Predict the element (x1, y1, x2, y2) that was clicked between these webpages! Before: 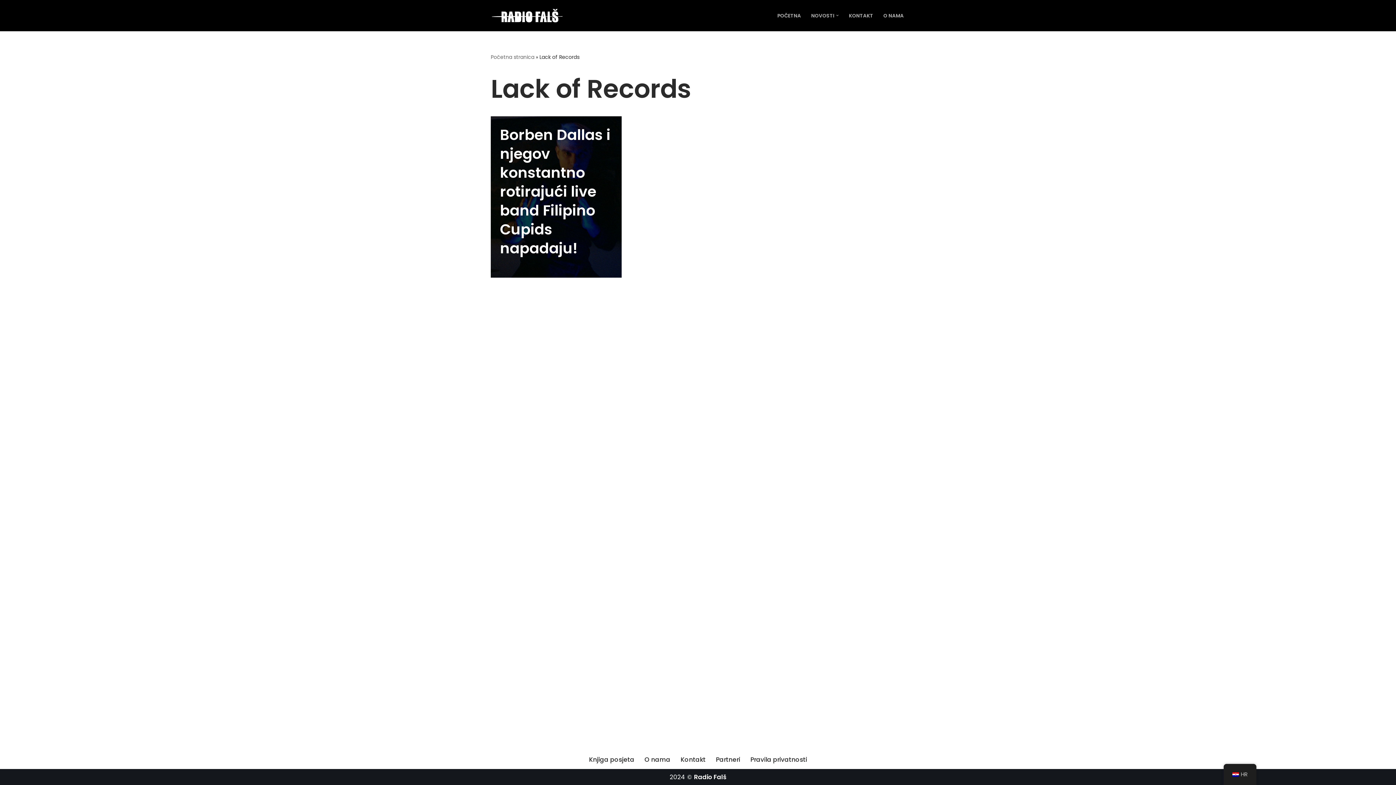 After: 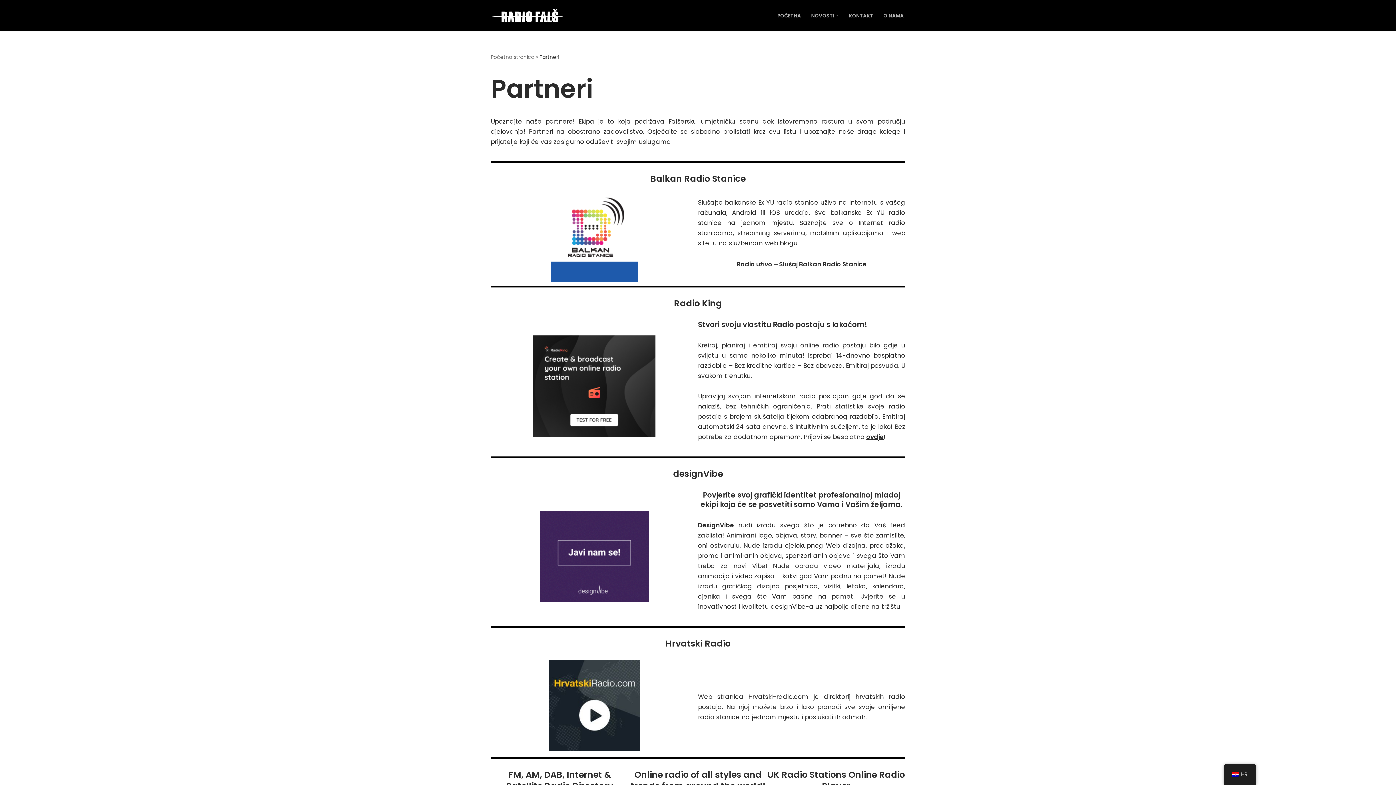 Action: label: Partneri bbox: (716, 754, 740, 765)